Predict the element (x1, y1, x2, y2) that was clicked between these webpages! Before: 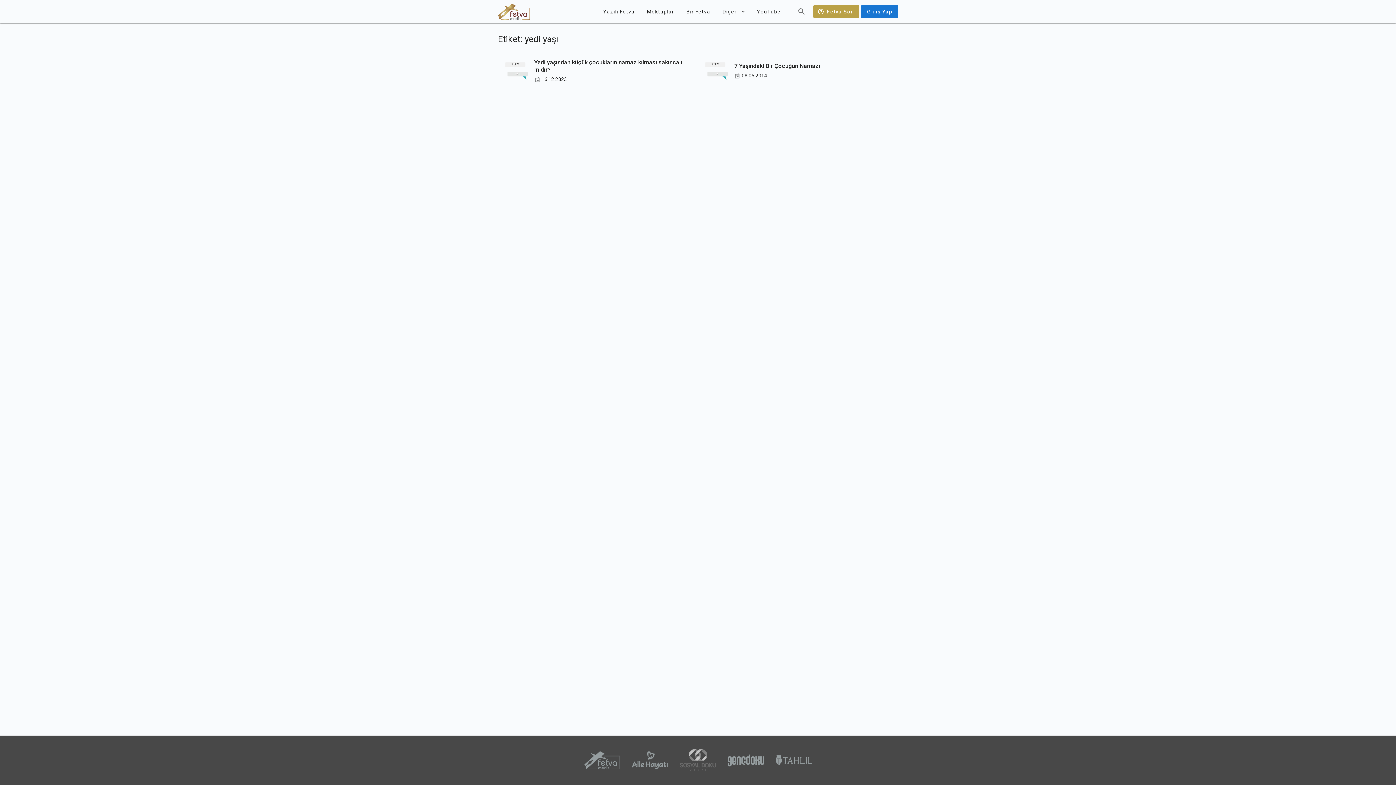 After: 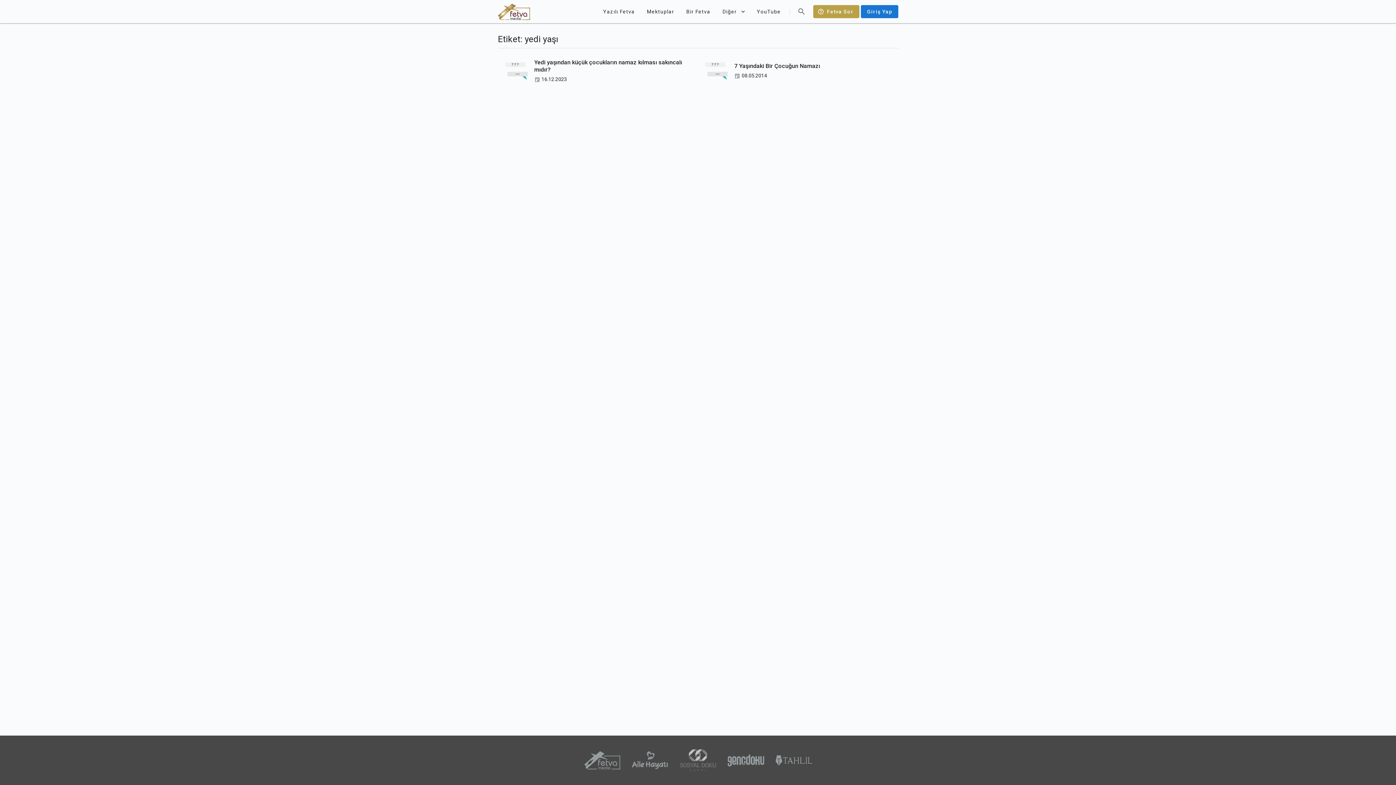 Action: bbox: (776, 755, 812, 765)